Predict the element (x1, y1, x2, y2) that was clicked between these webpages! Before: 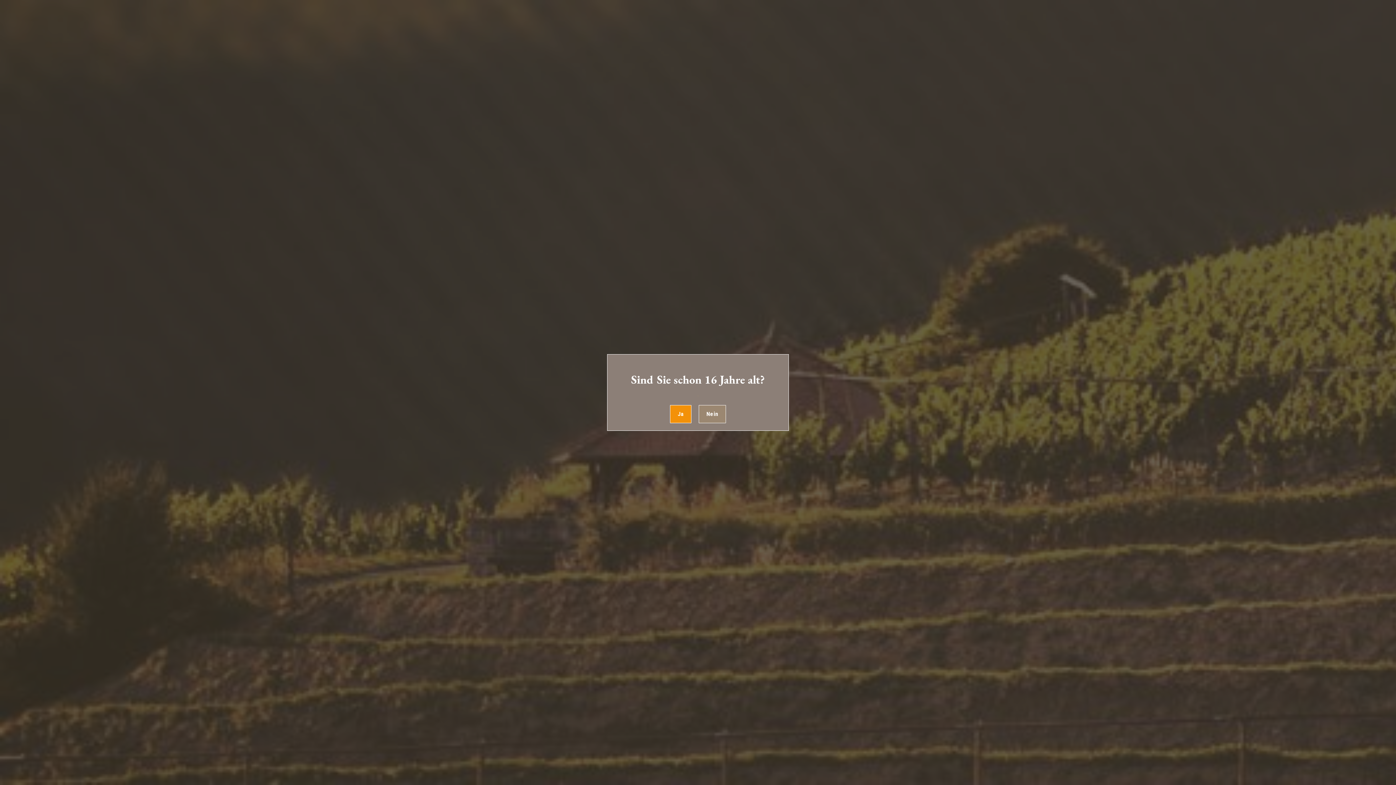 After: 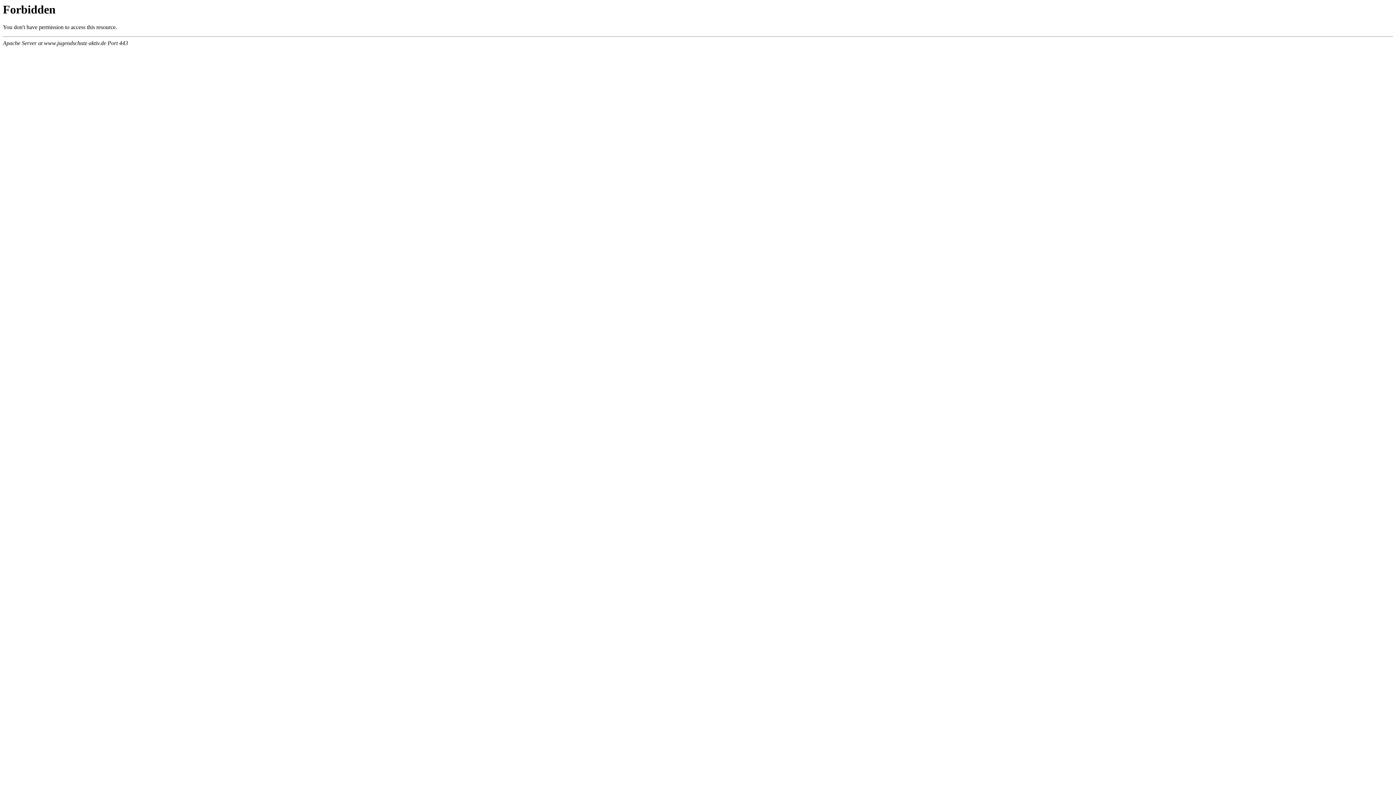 Action: bbox: (698, 405, 726, 423) label: Nein